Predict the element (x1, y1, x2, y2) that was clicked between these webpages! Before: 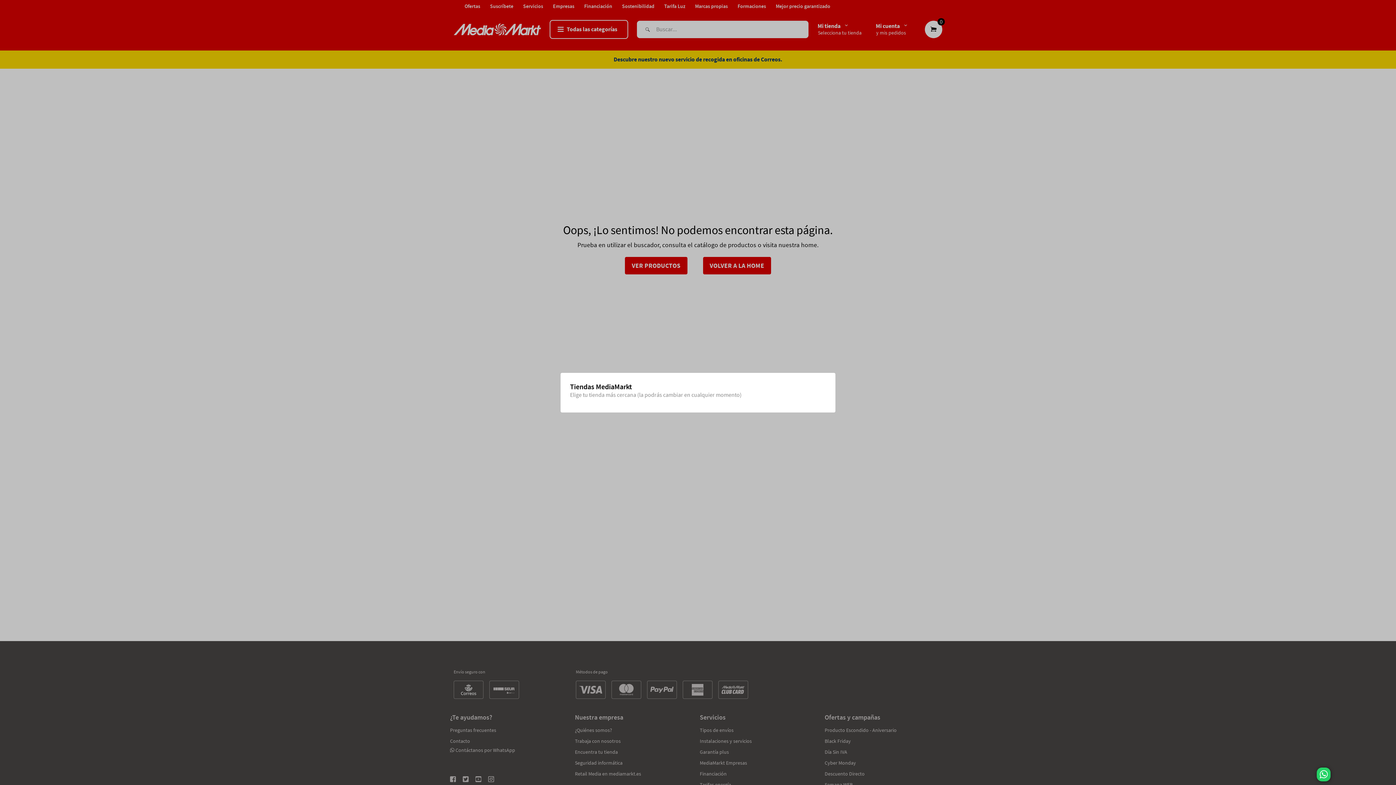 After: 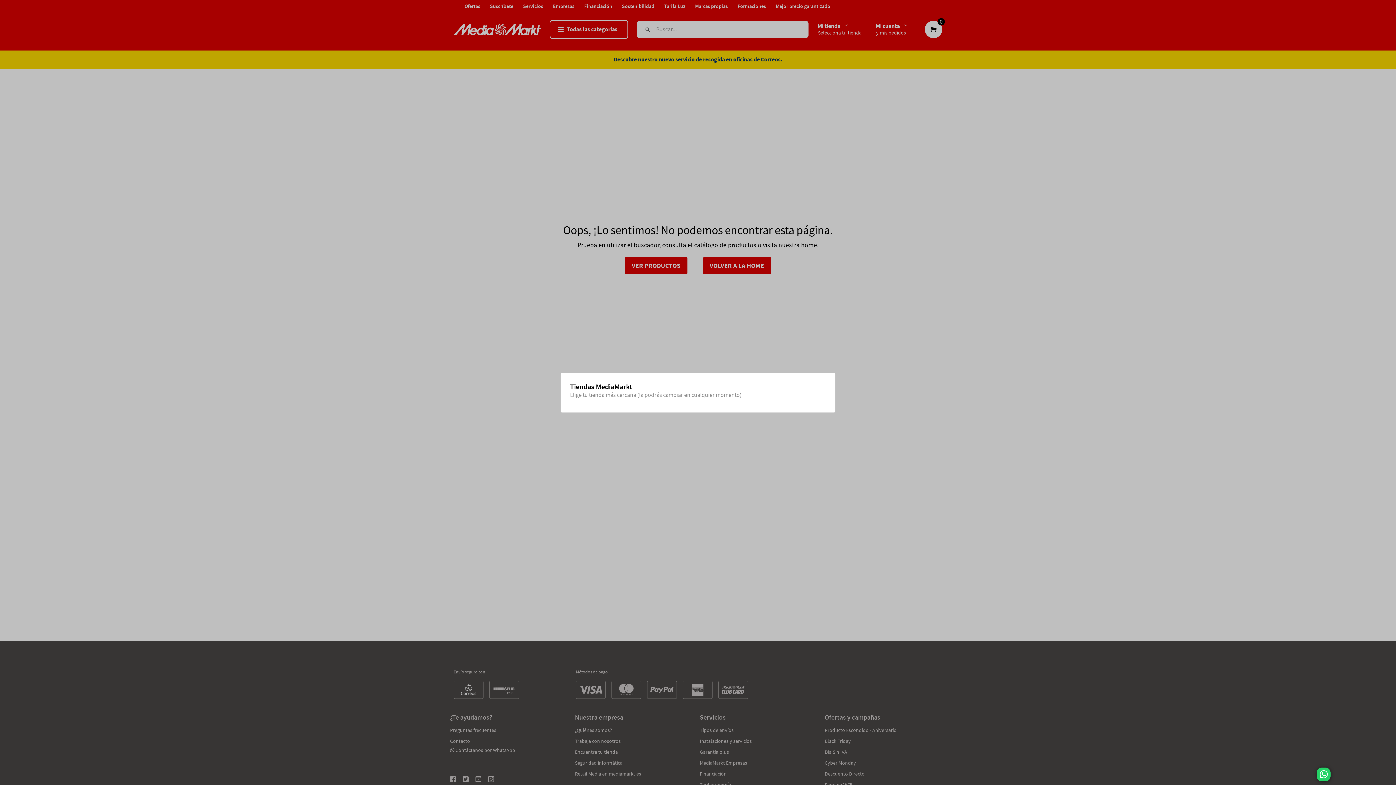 Action: bbox: (1382, 771, 1396, 785)